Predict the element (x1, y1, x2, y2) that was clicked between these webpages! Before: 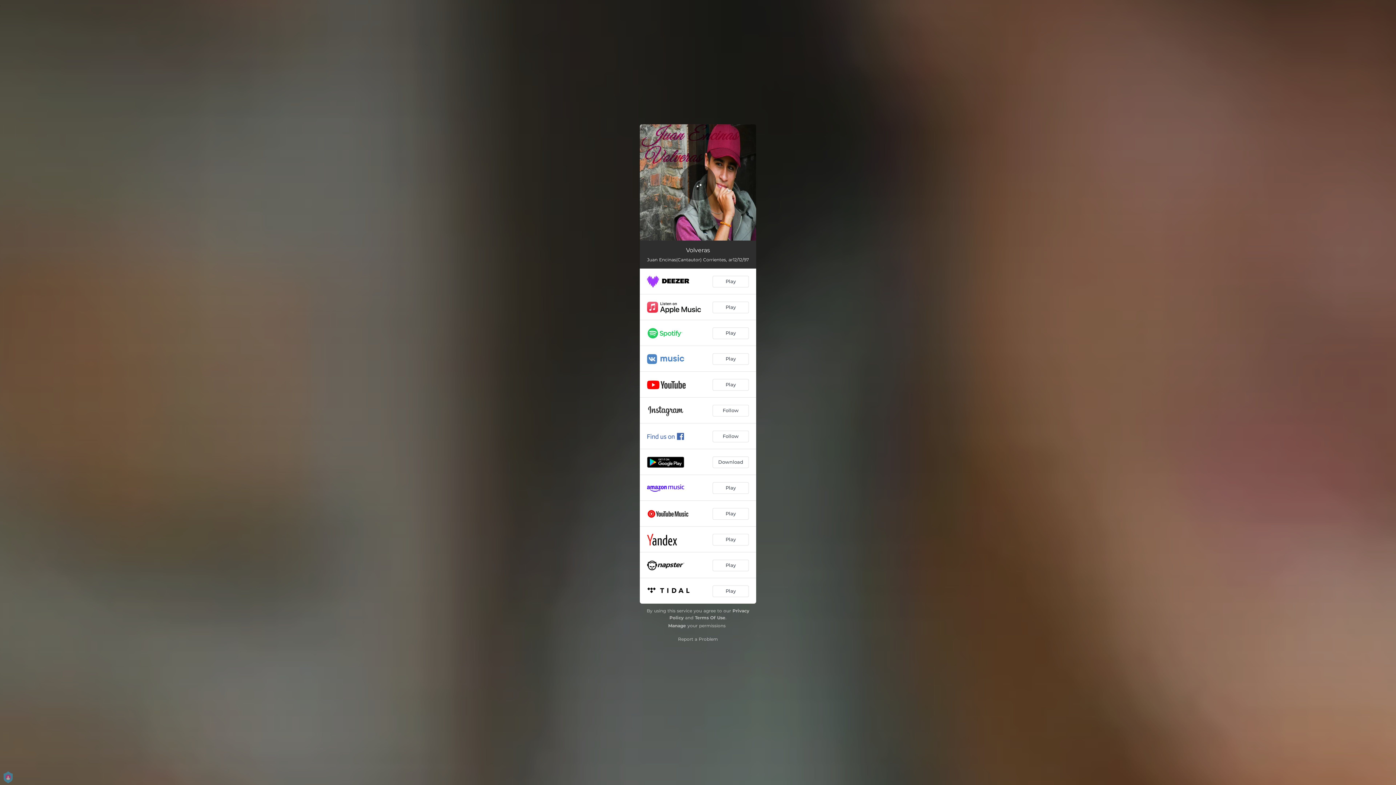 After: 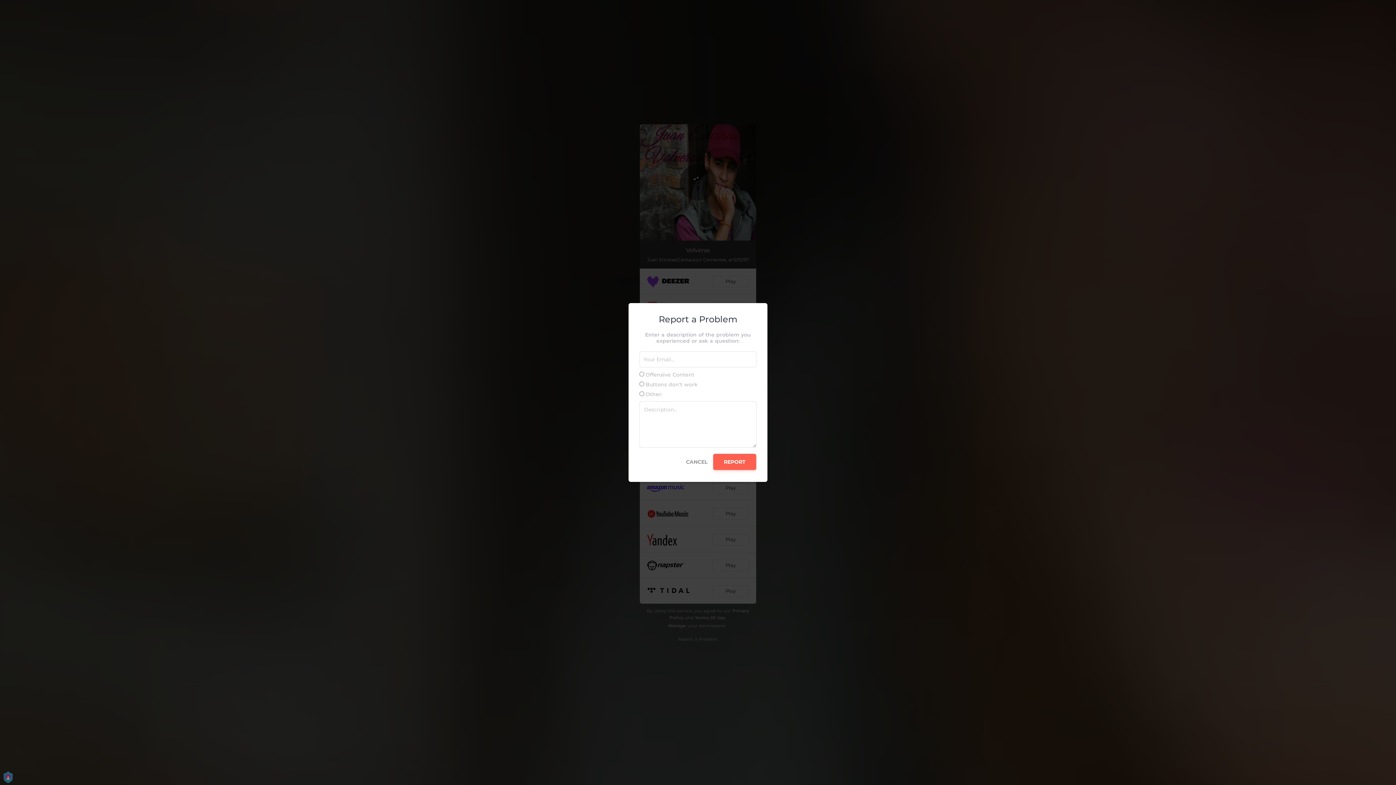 Action: label: Report a Problem bbox: (678, 636, 718, 642)